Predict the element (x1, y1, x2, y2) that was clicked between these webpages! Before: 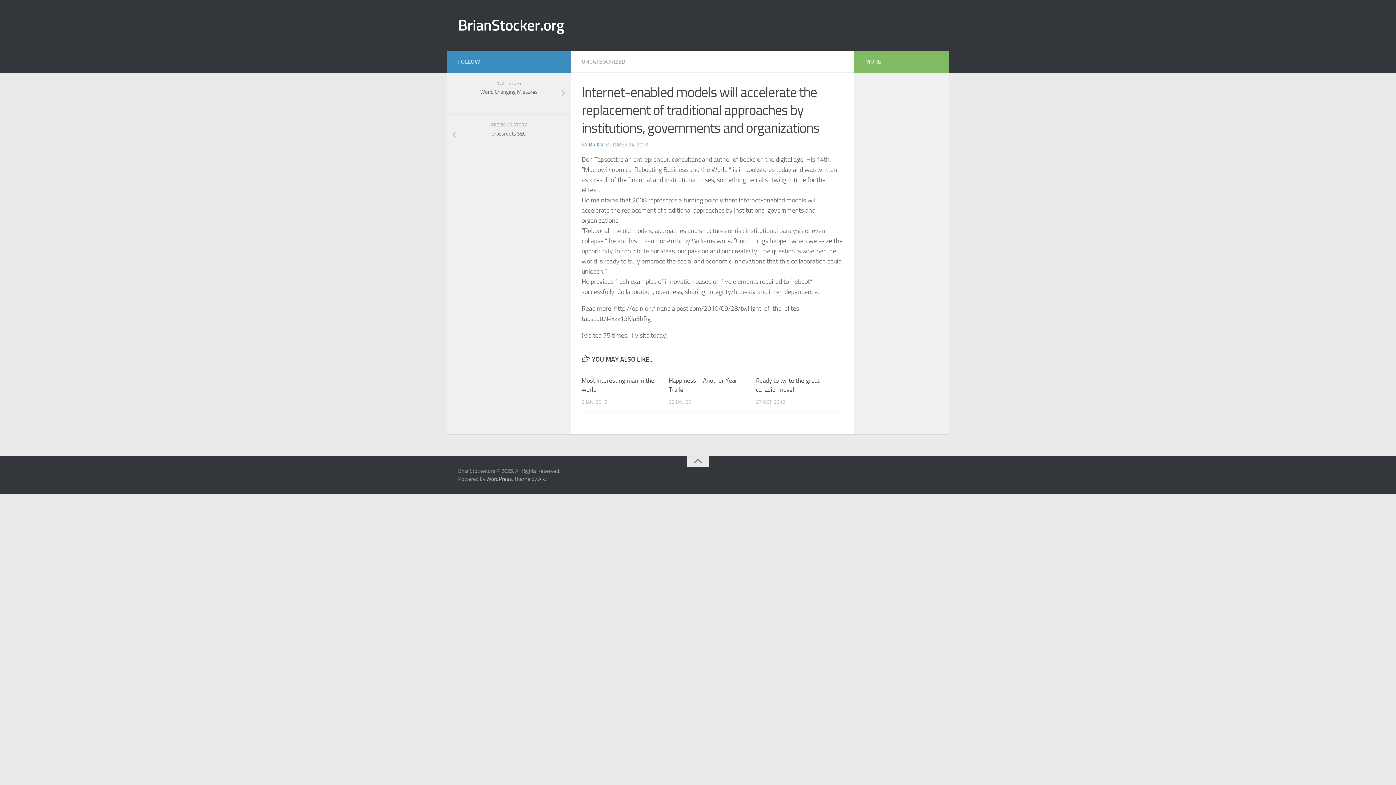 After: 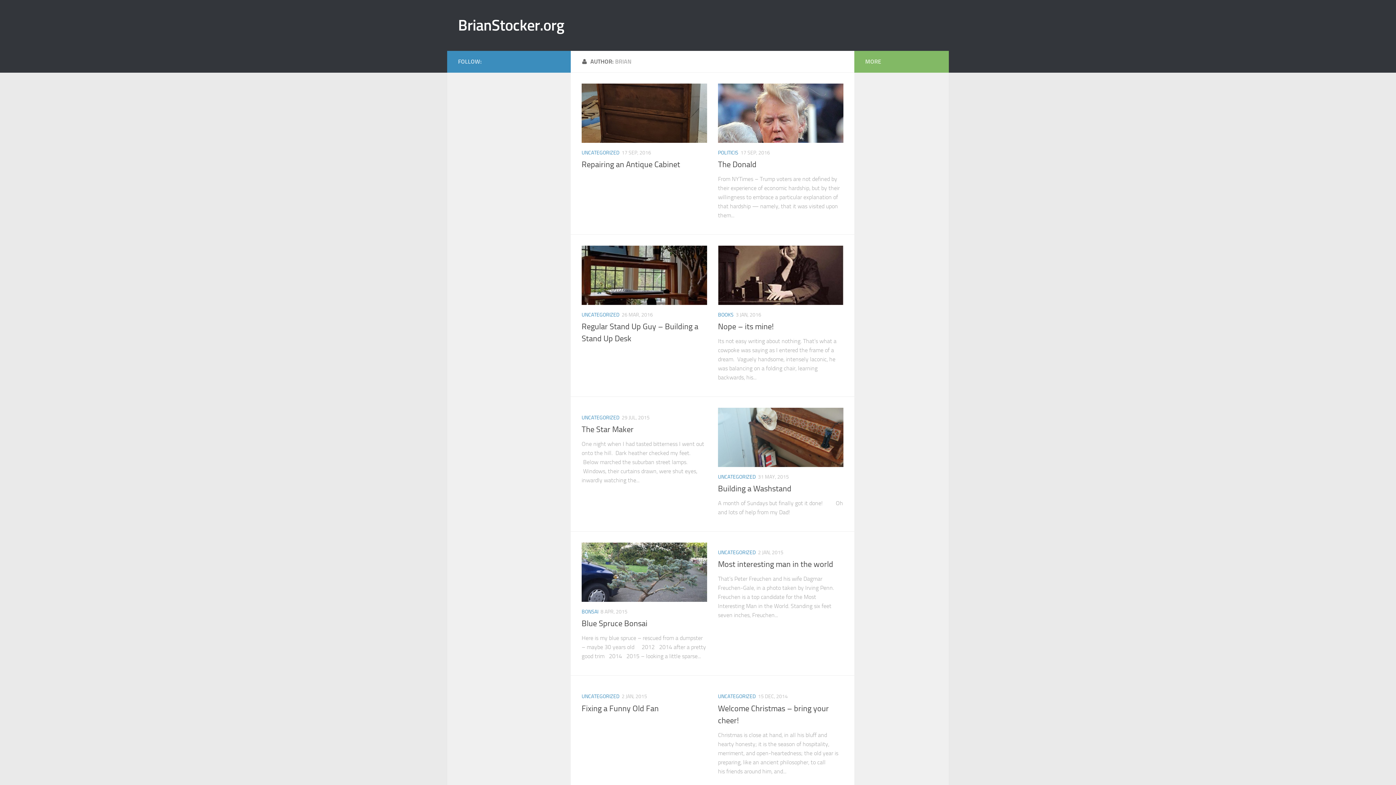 Action: bbox: (589, 141, 602, 148) label: BRIAN